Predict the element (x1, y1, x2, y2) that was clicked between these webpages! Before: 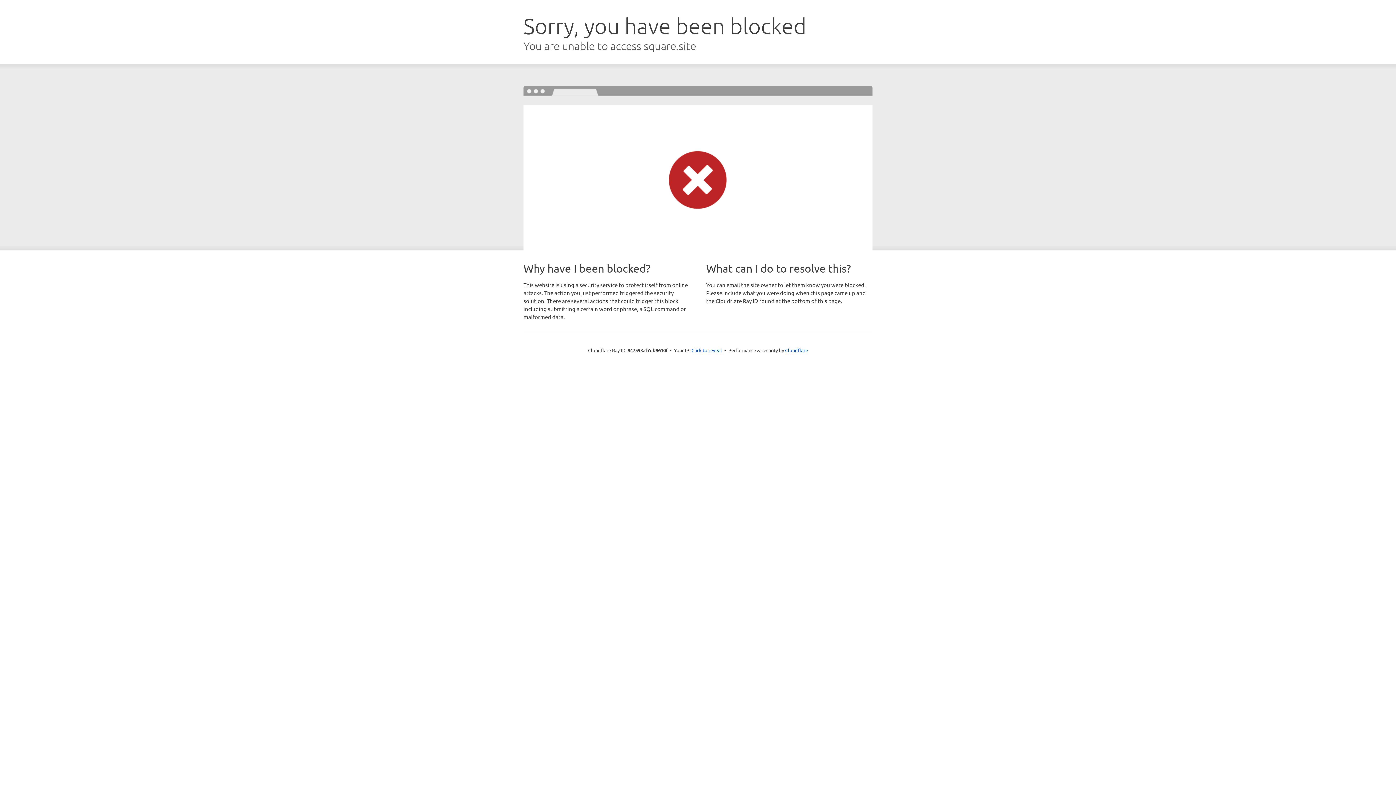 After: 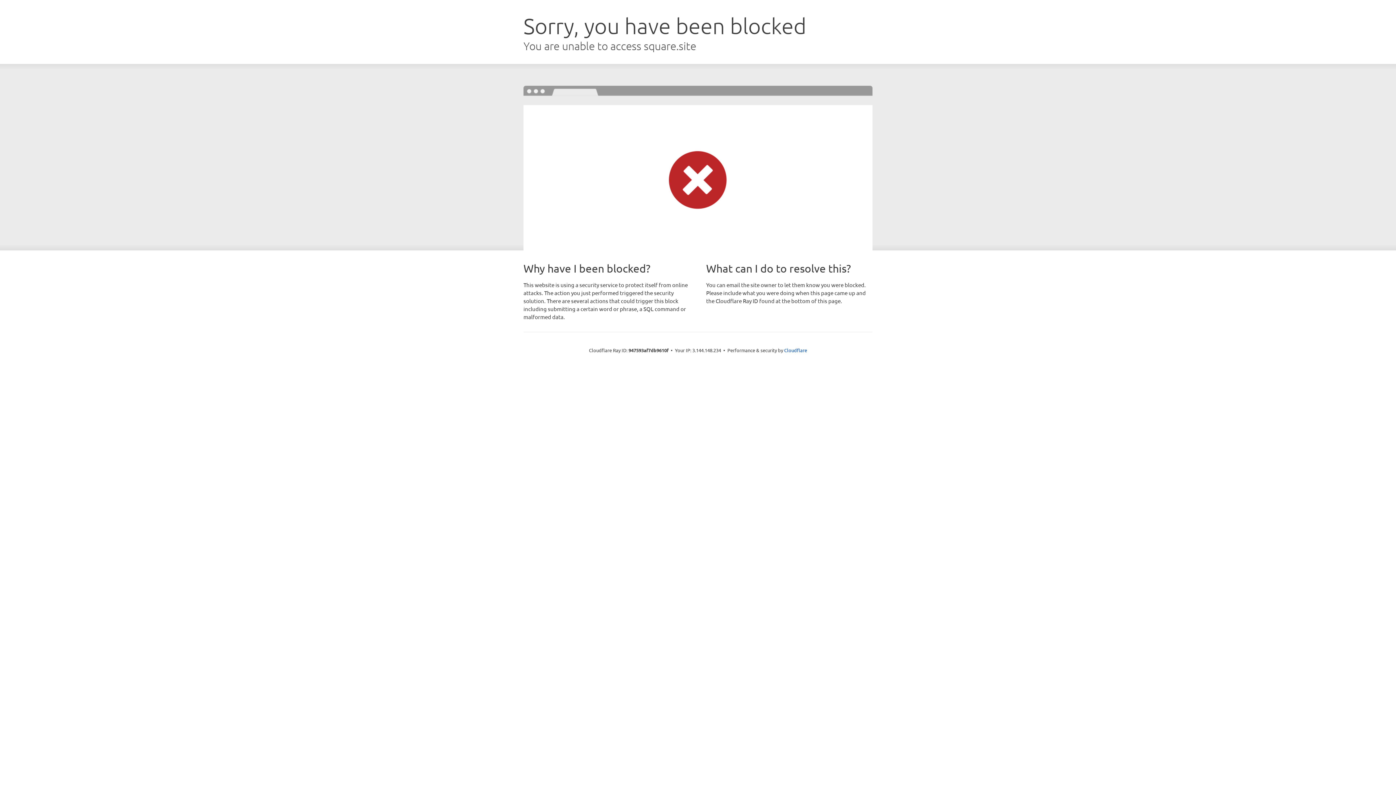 Action: bbox: (691, 346, 722, 353) label: Click to reveal